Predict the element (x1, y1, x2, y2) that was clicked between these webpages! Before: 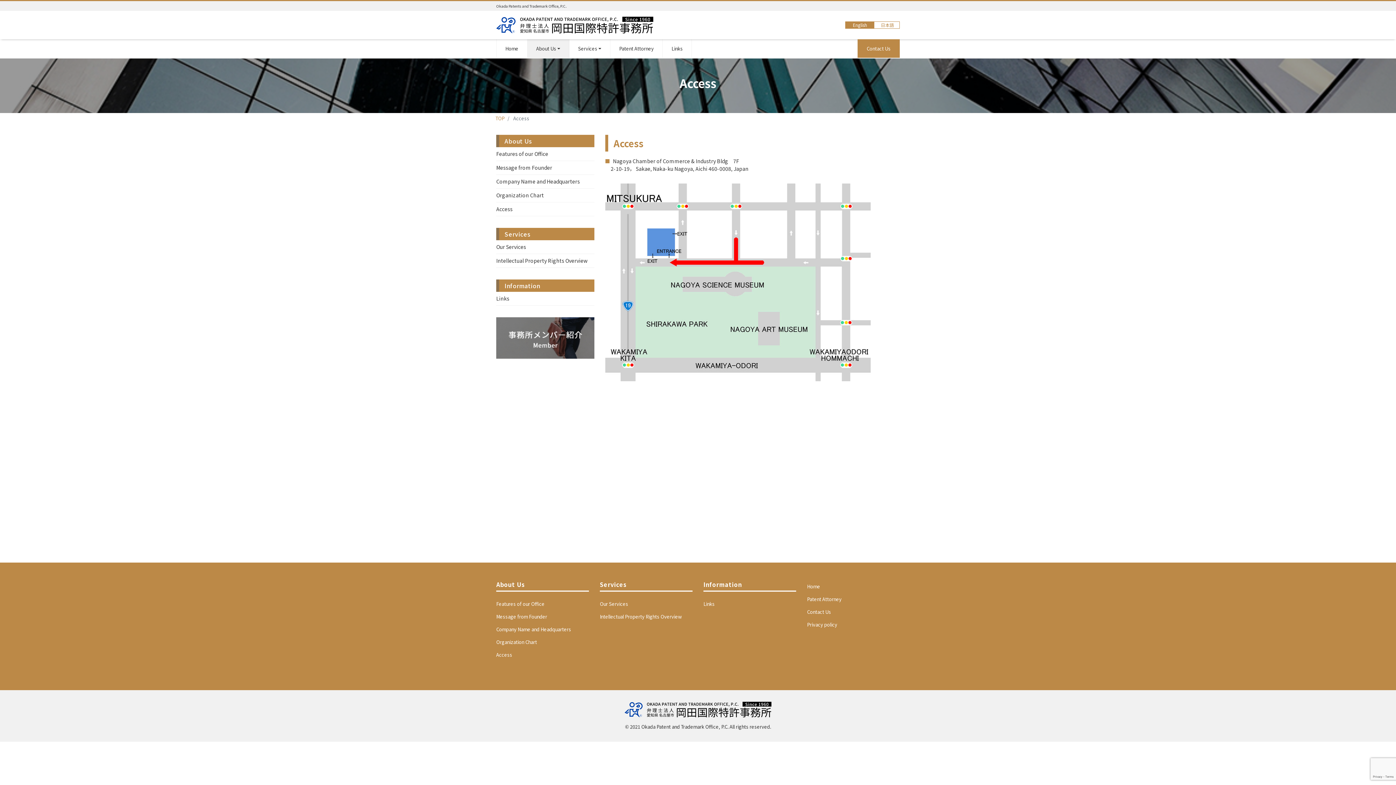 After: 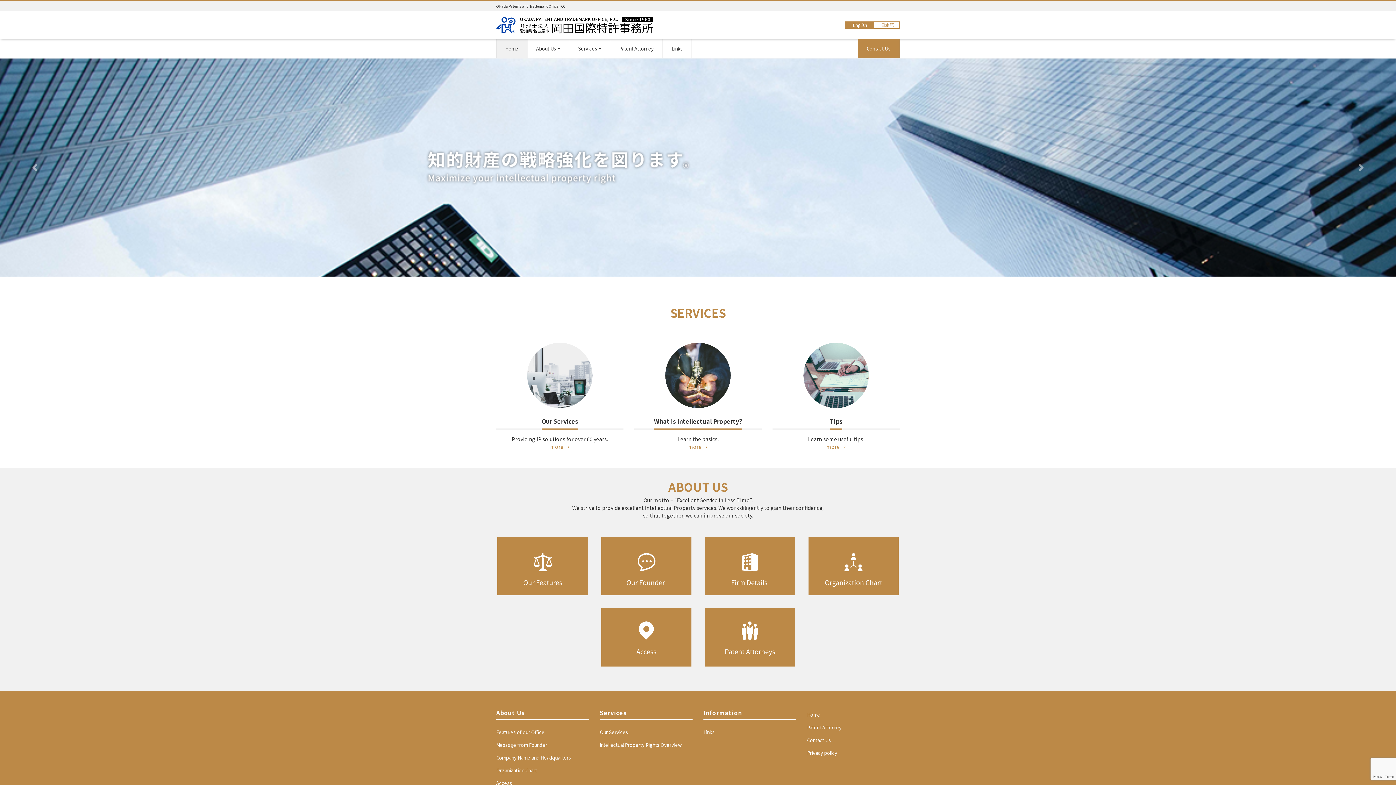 Action: label: Home bbox: (496, 39, 527, 57)